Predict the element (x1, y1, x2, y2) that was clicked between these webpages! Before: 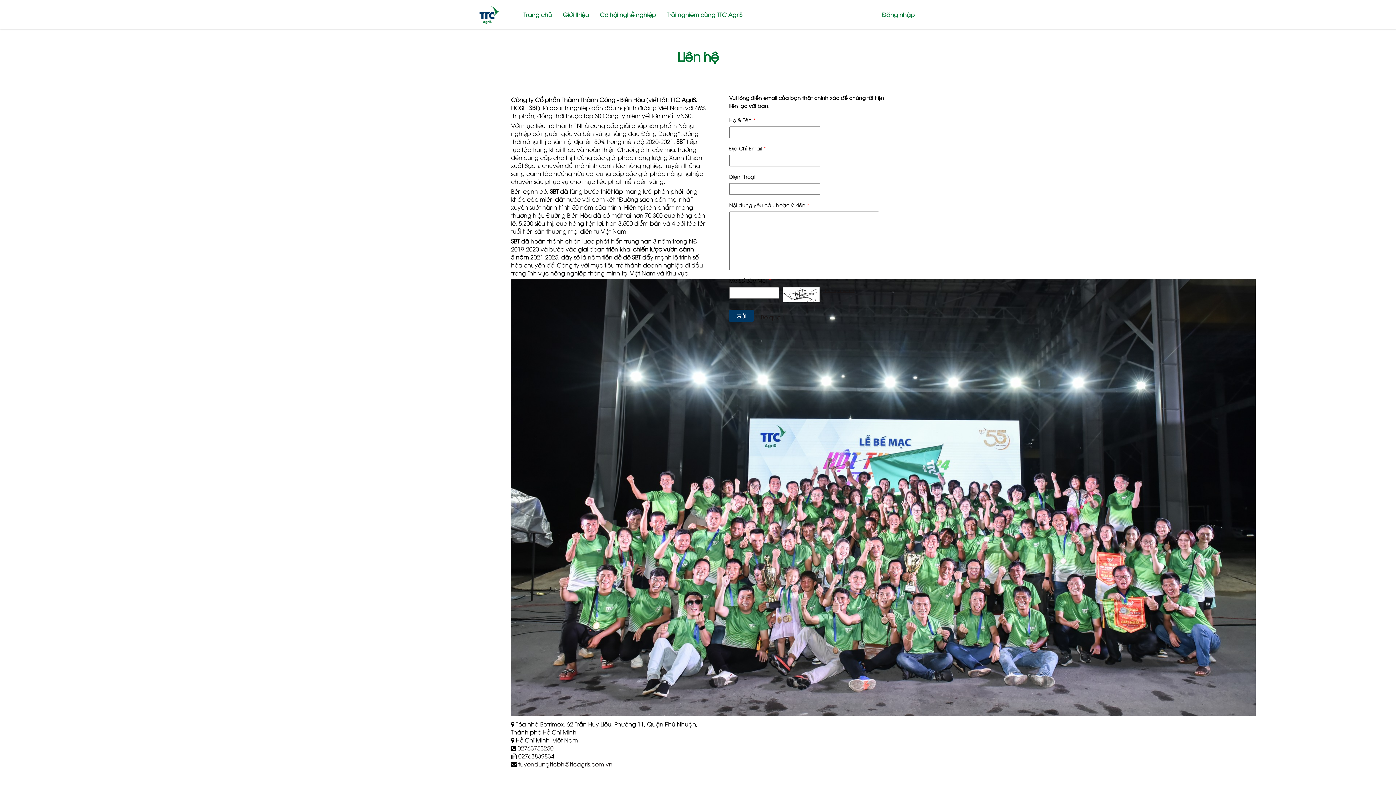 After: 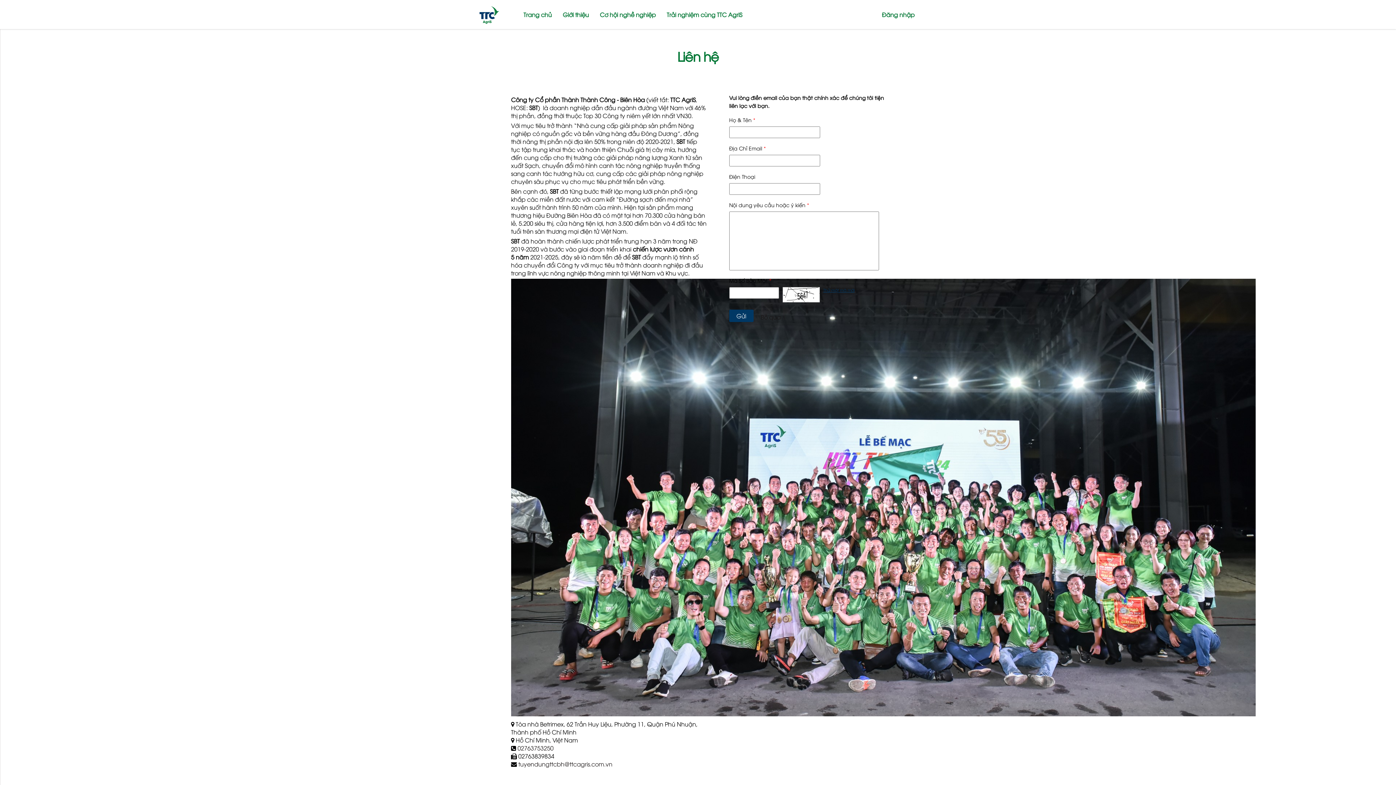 Action: bbox: (819, 287, 854, 293) label: Thử một mã mới